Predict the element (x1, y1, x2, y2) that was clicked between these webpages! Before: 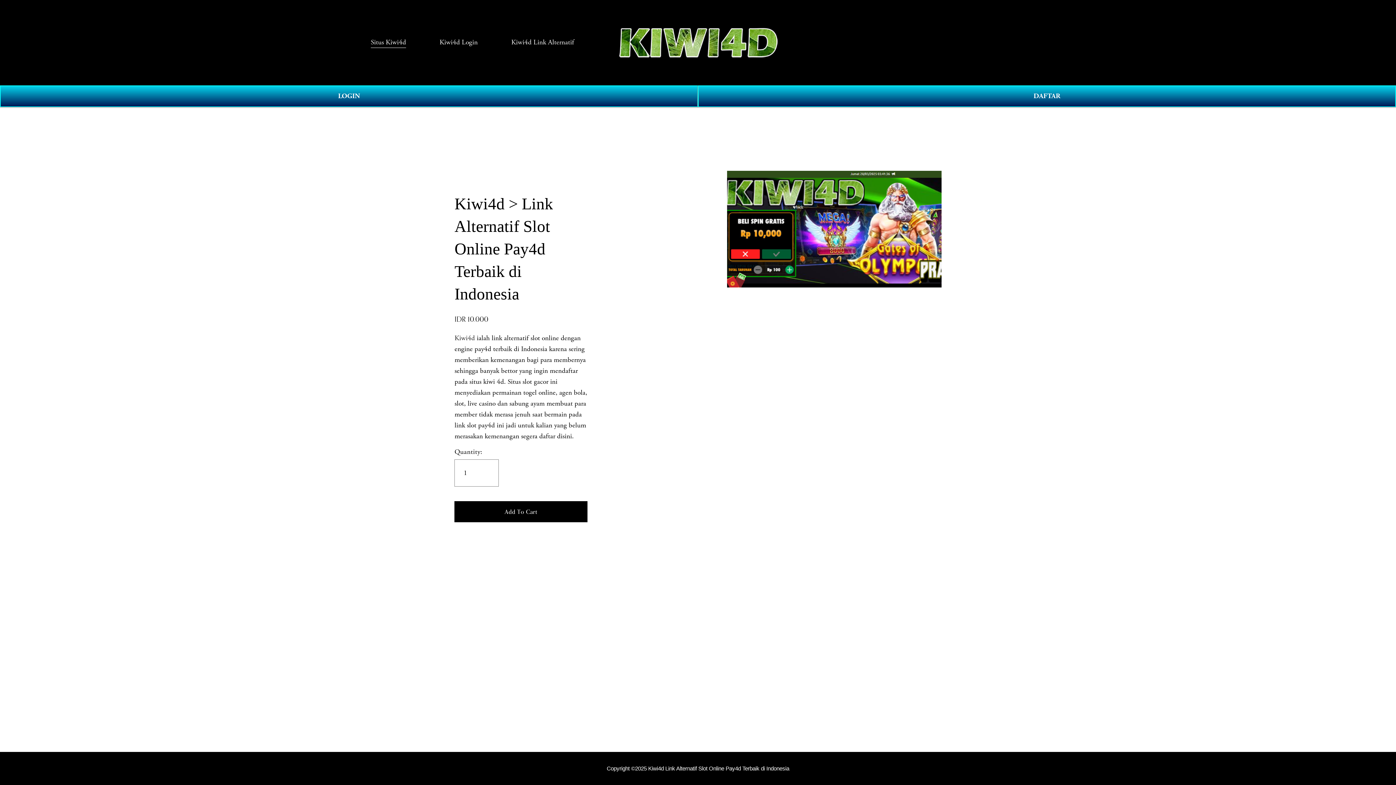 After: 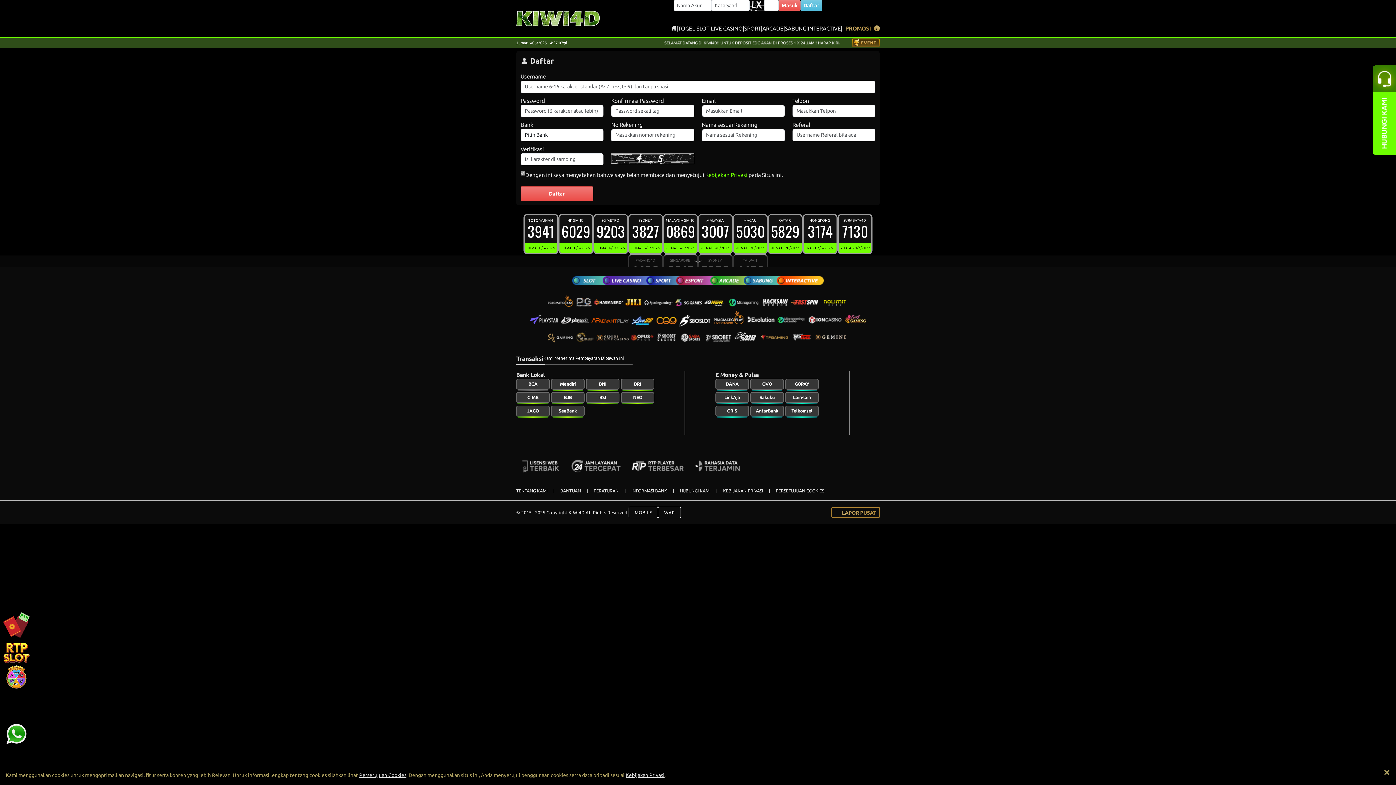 Action: bbox: (698, 85, 1396, 107) label: DAFTAR